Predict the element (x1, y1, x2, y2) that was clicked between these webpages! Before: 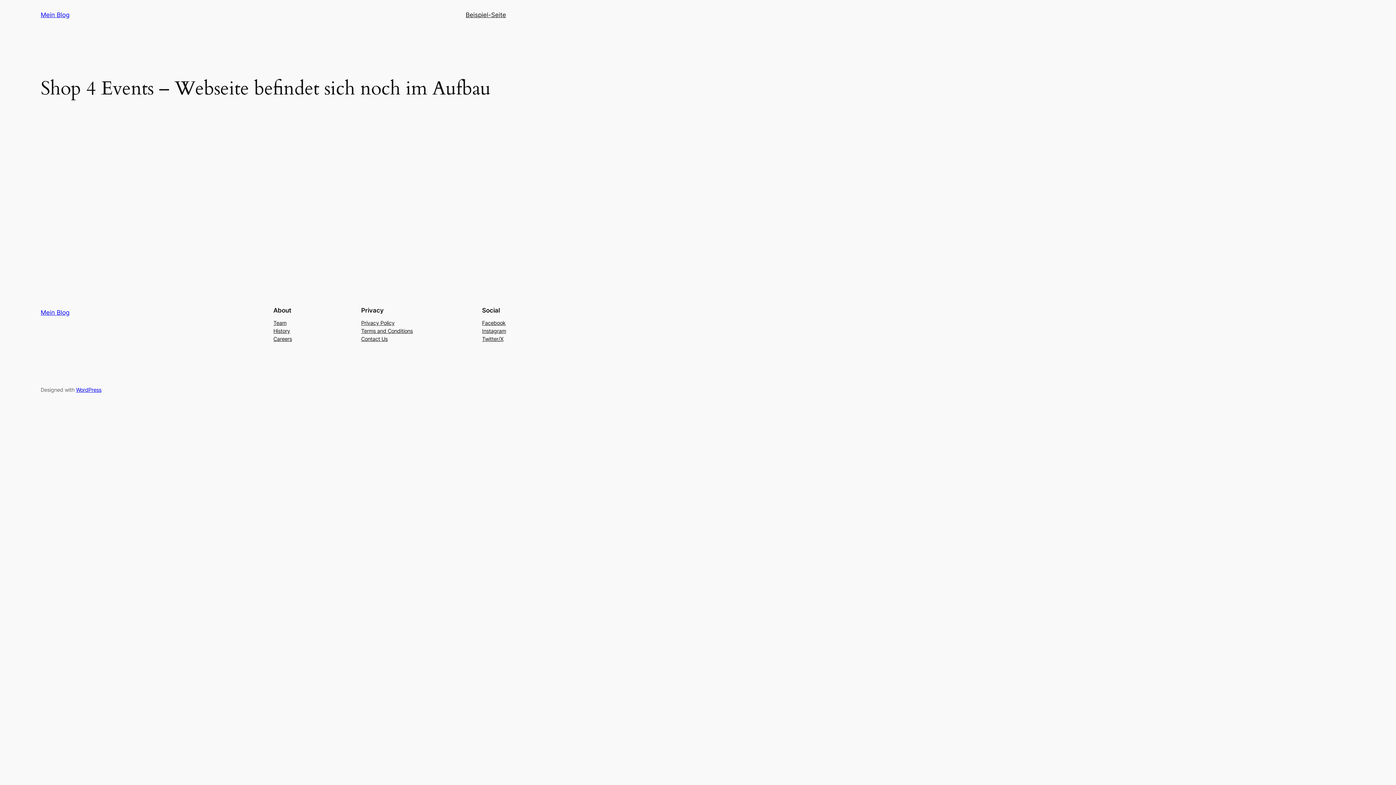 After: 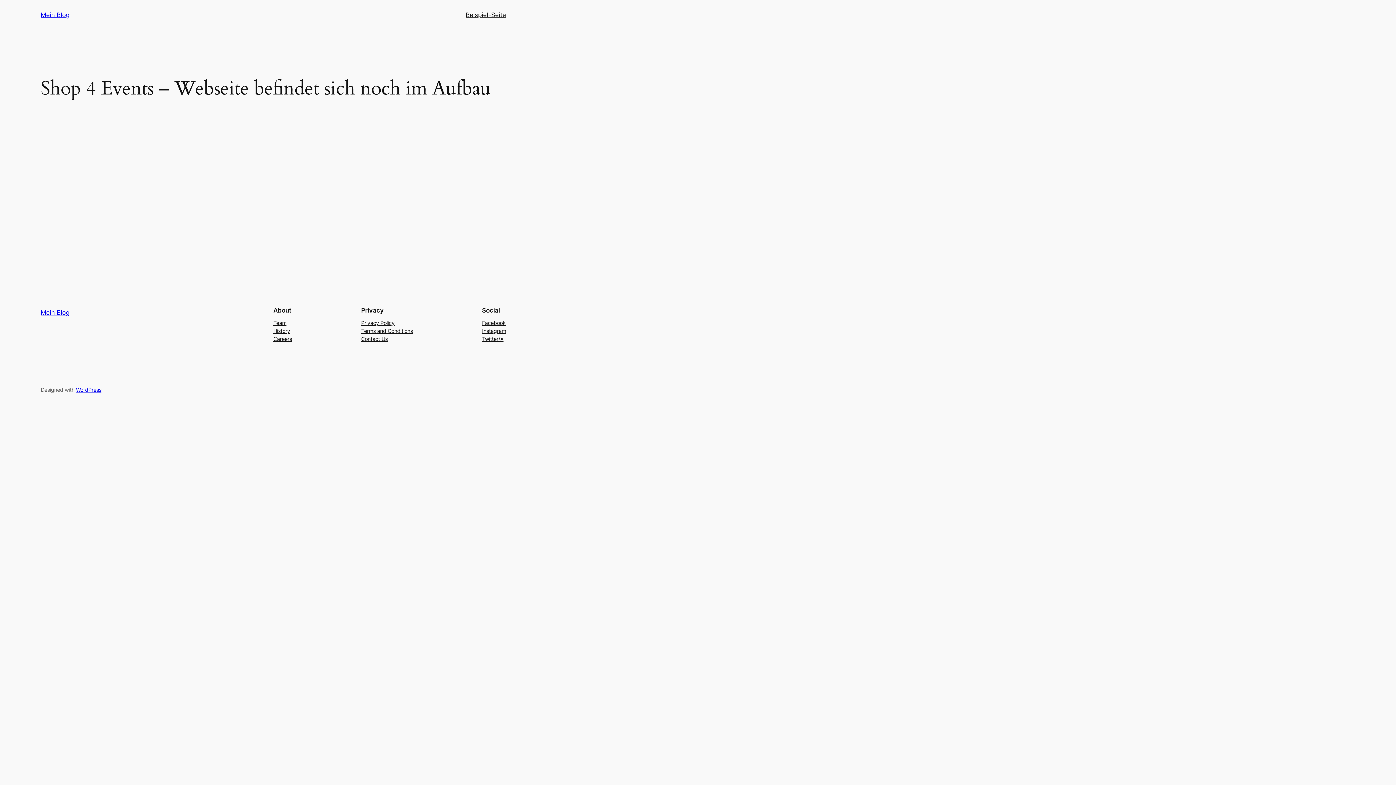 Action: bbox: (40, 11, 69, 18) label: Mein Blog